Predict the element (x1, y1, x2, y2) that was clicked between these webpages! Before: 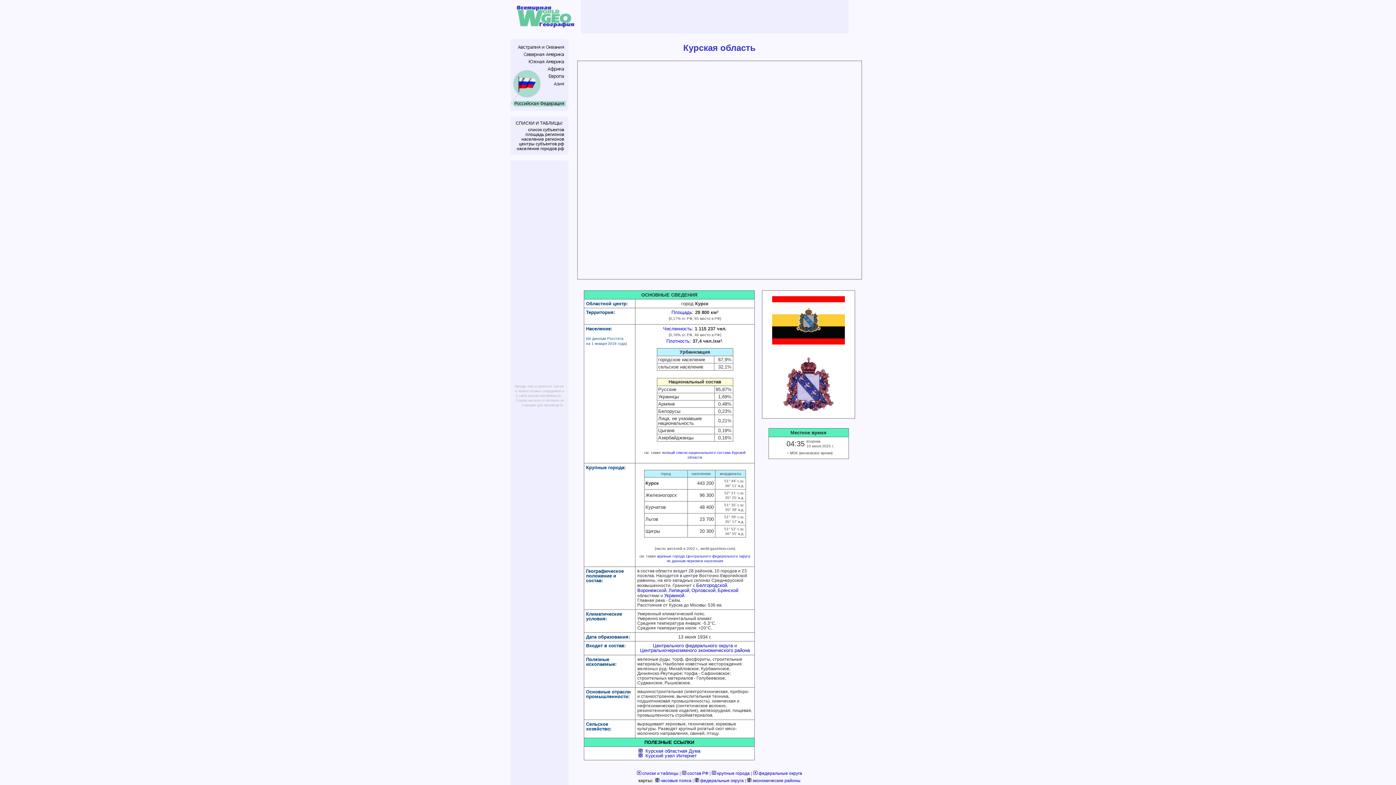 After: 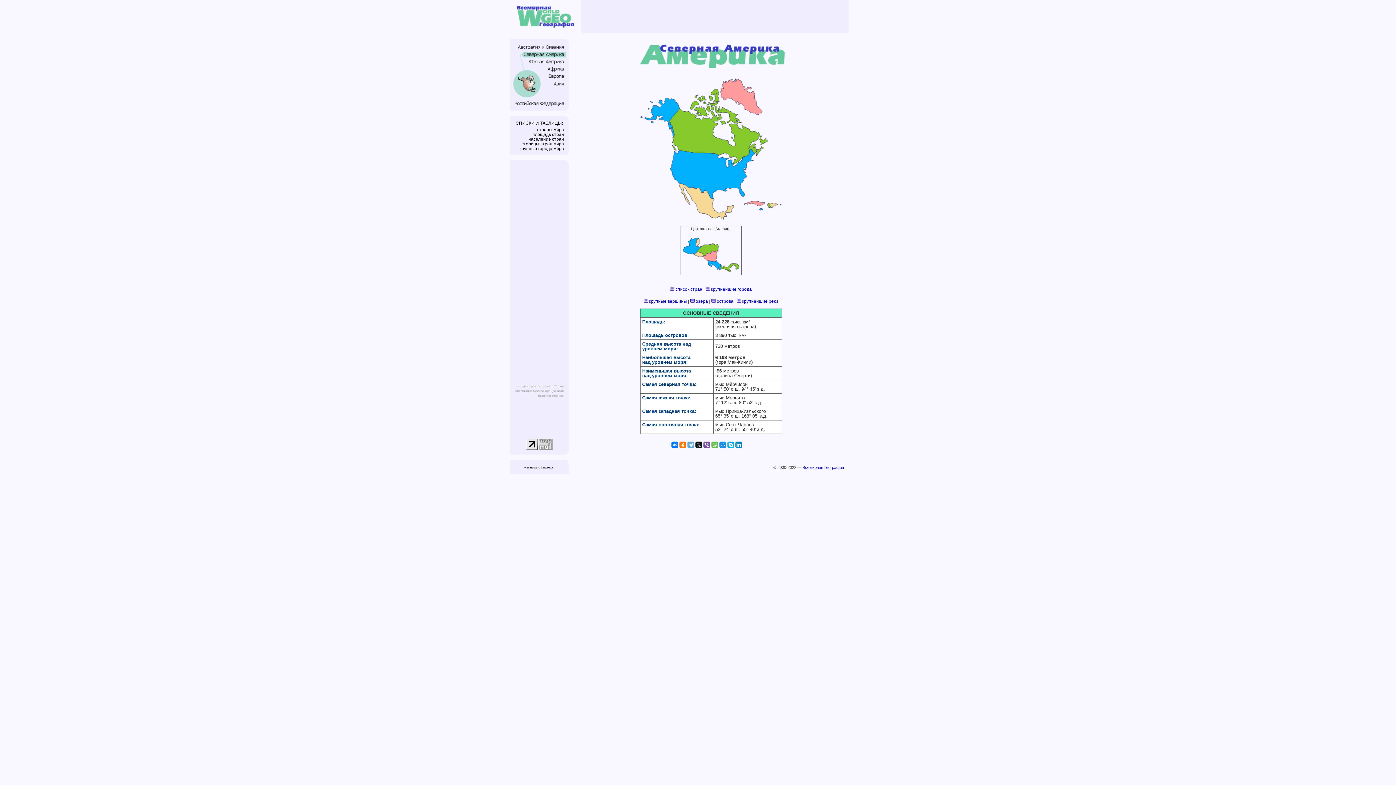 Action: bbox: (523, 50, 565, 57)